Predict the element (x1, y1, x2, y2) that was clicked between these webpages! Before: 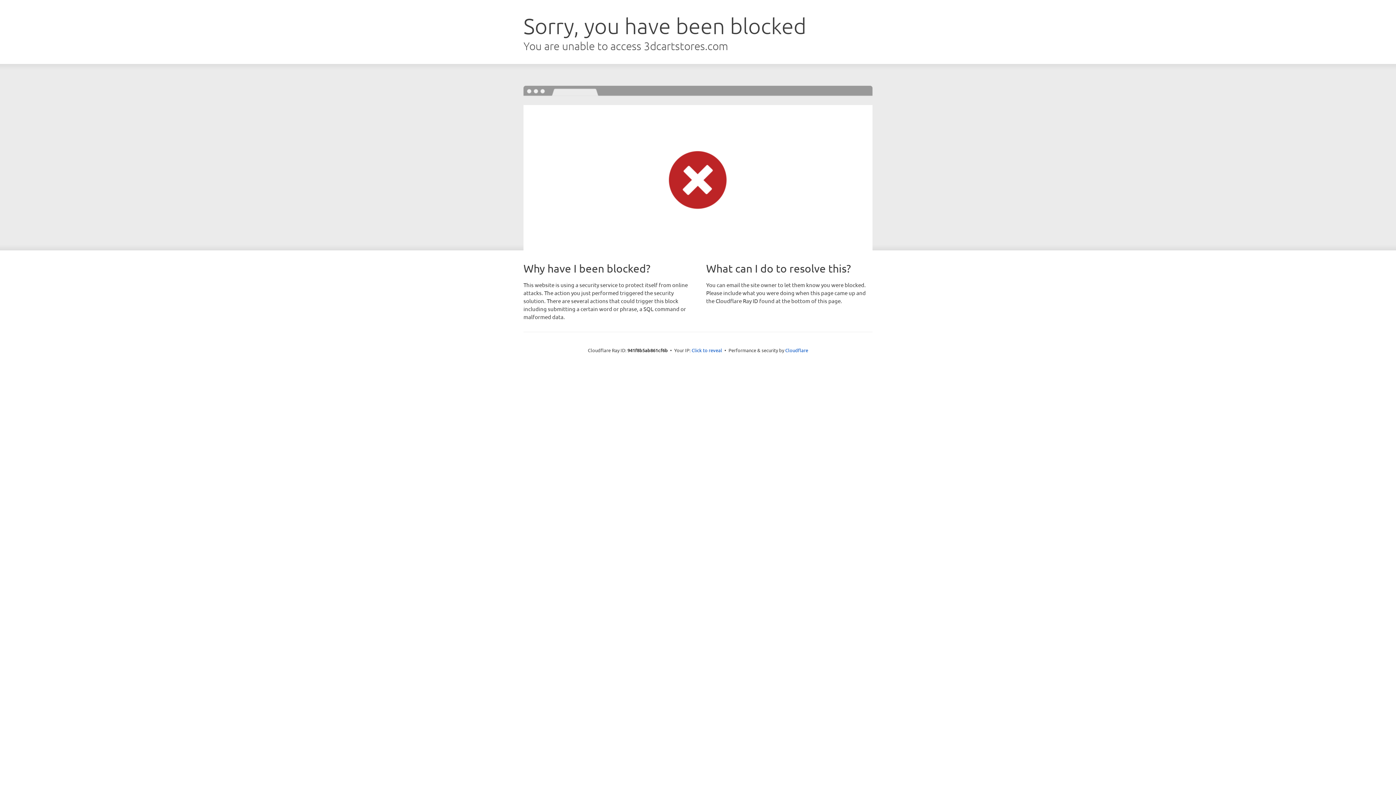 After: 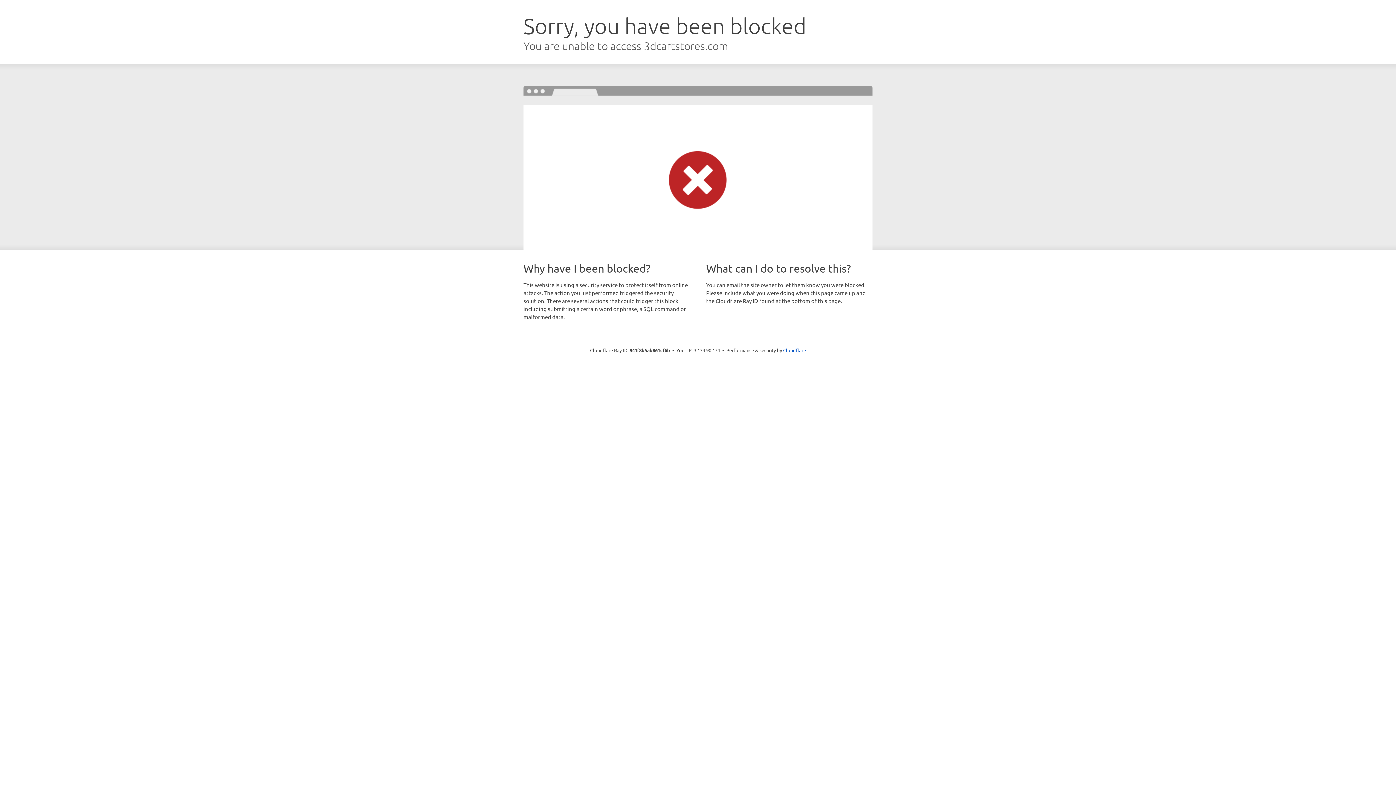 Action: bbox: (691, 346, 722, 353) label: Click to reveal